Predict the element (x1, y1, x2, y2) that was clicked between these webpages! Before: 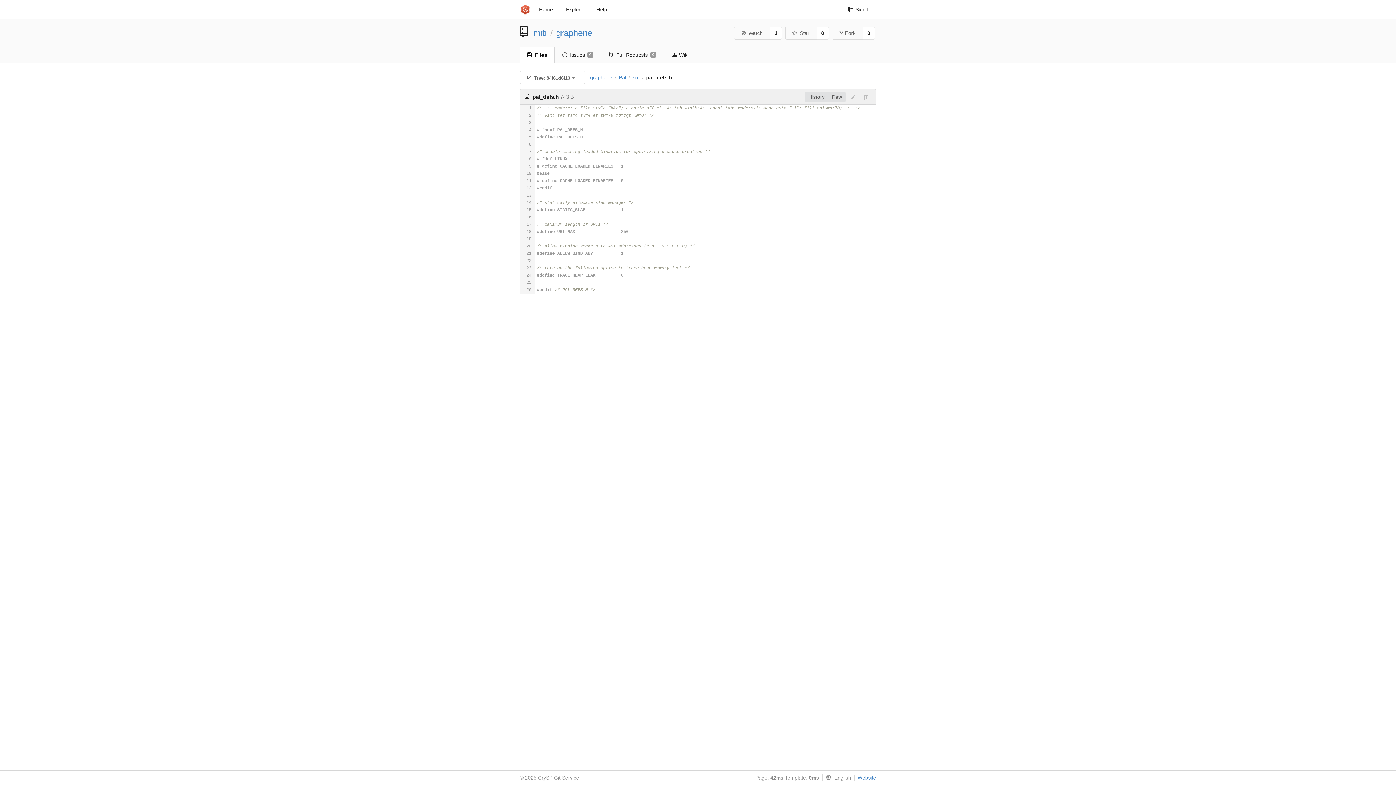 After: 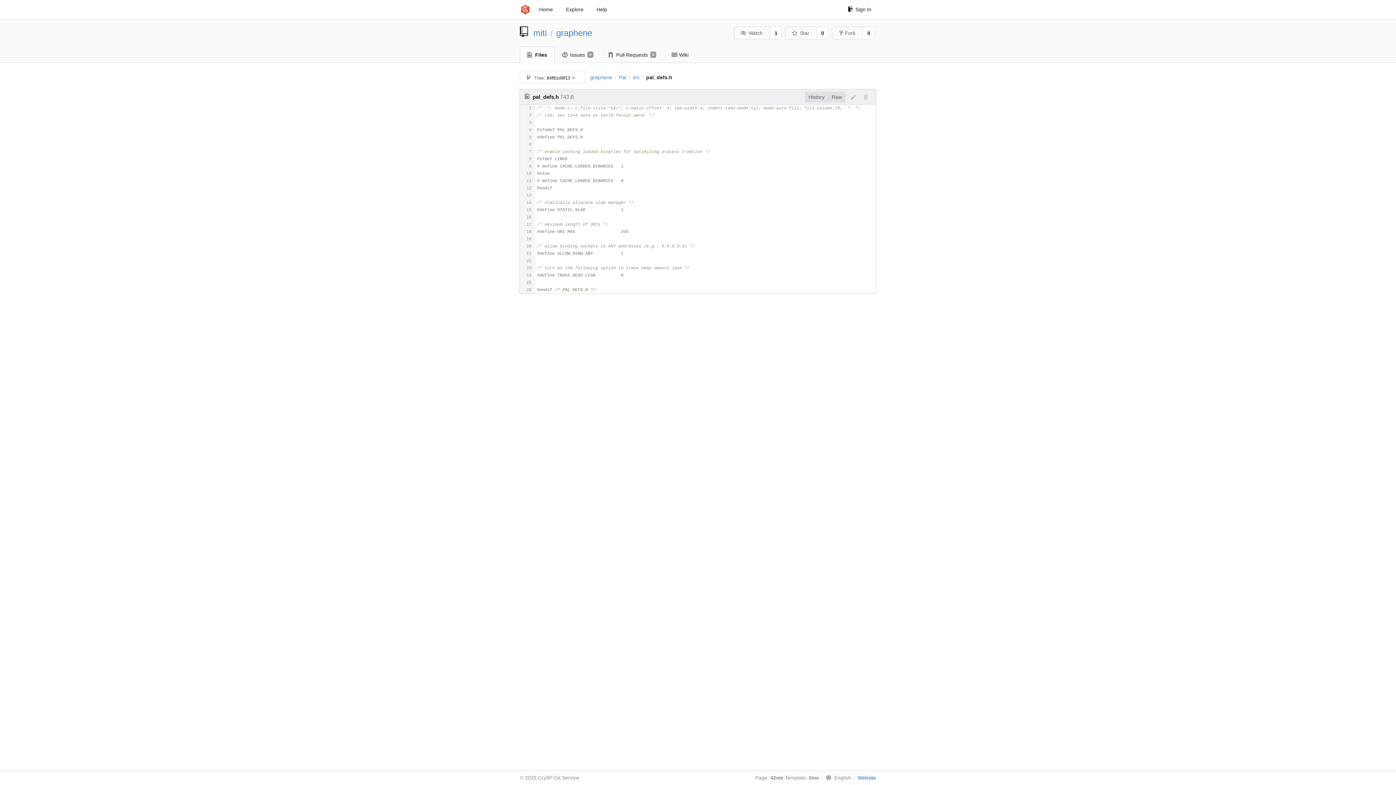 Action: label: Website bbox: (854, 775, 876, 781)